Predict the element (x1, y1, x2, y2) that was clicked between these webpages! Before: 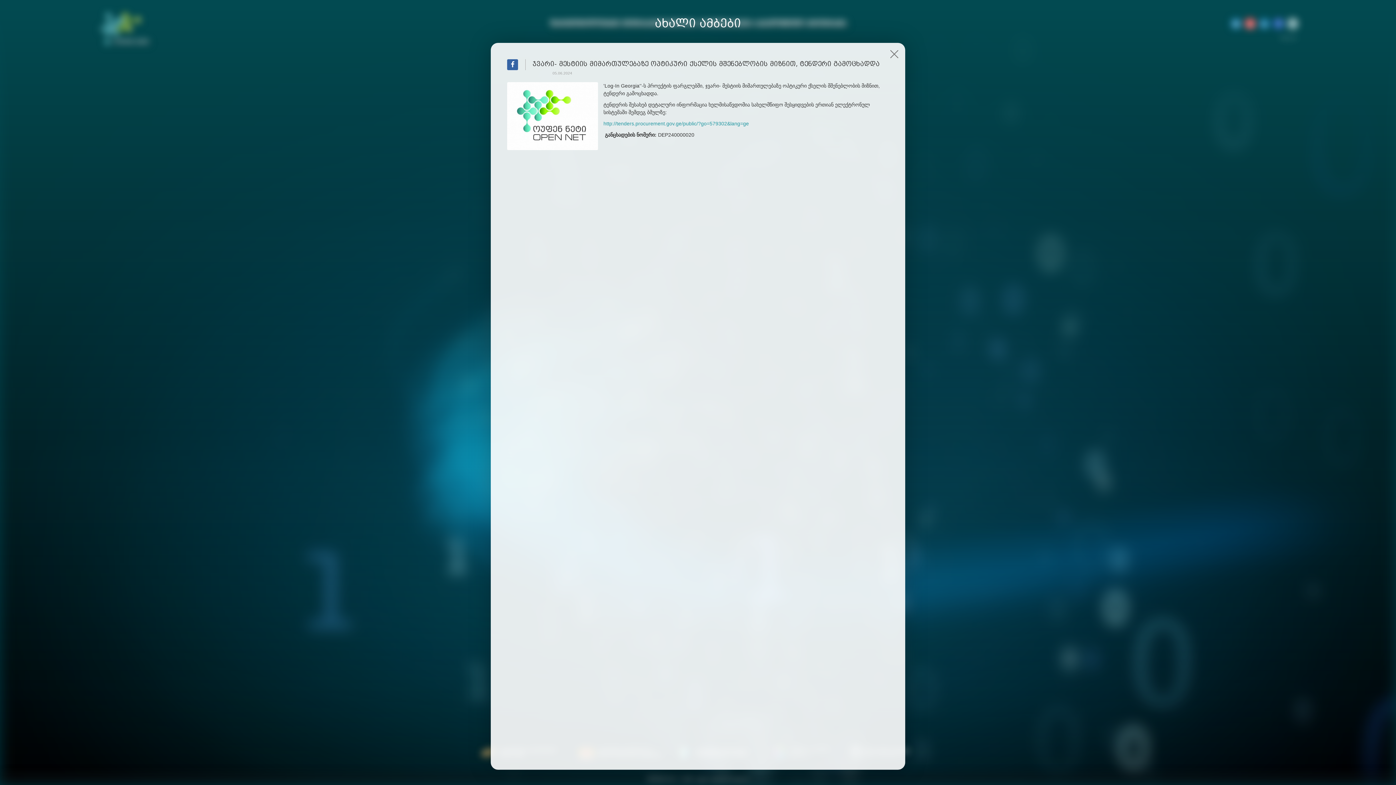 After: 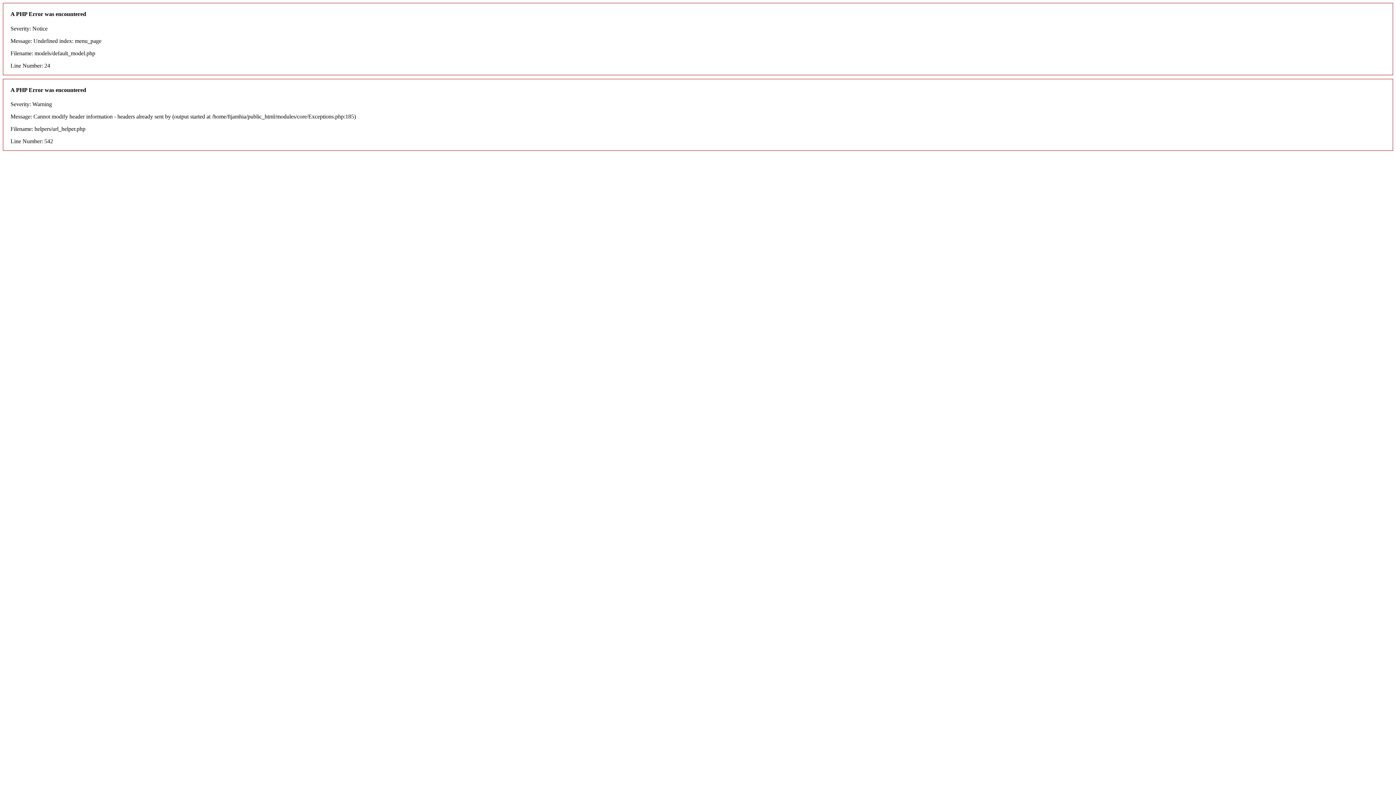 Action: label: ENGLISH bbox: (1280, 36, 1296, 40)